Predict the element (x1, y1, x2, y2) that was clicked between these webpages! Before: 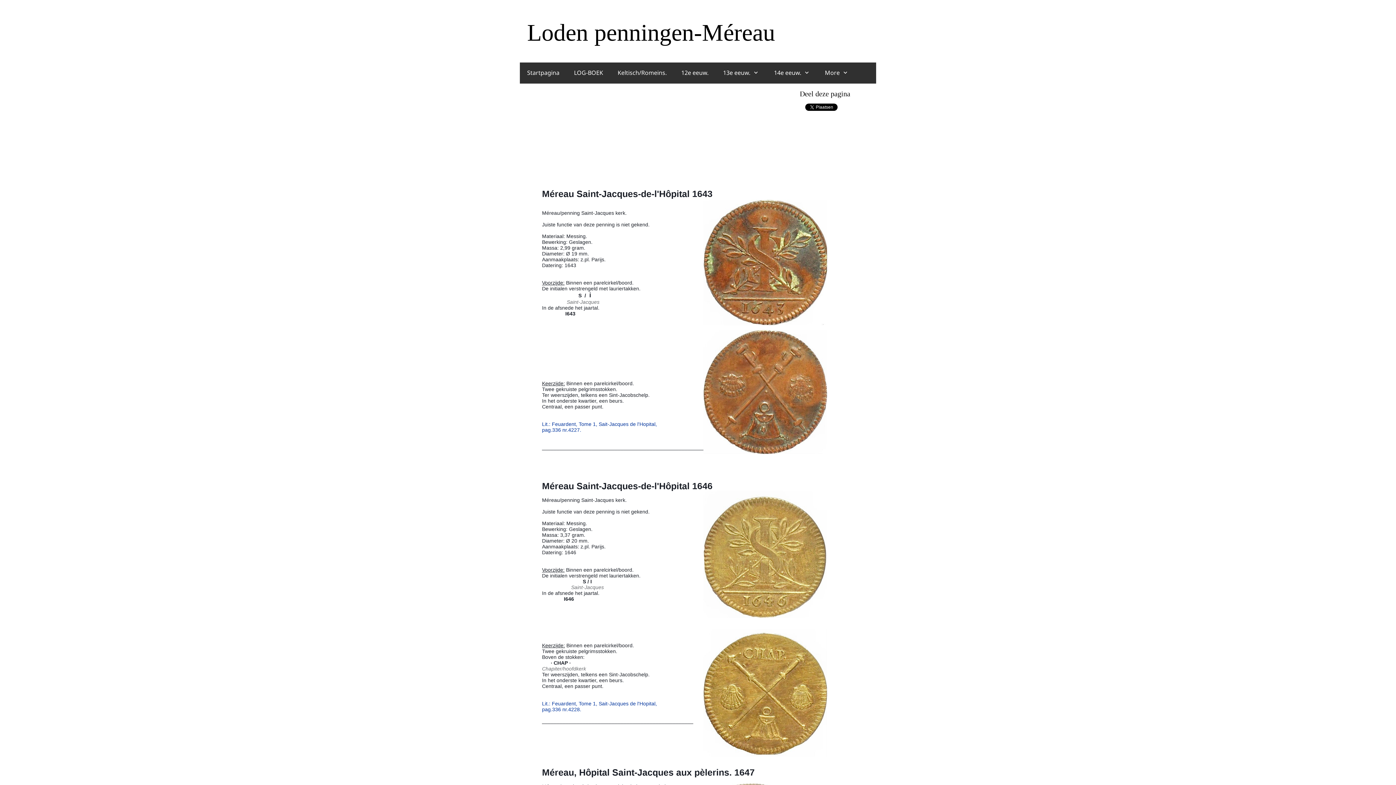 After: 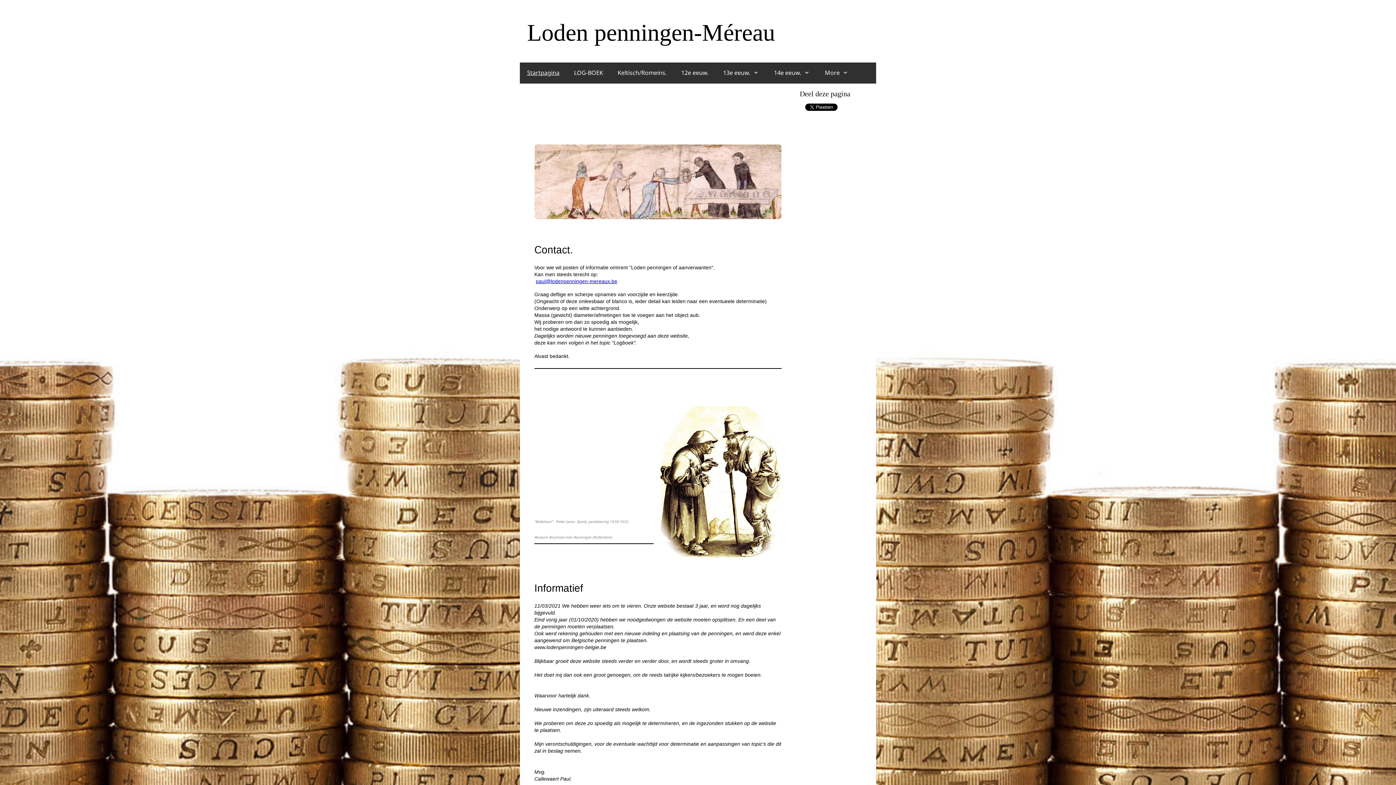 Action: label: Startpagina bbox: (520, 63, 566, 82)